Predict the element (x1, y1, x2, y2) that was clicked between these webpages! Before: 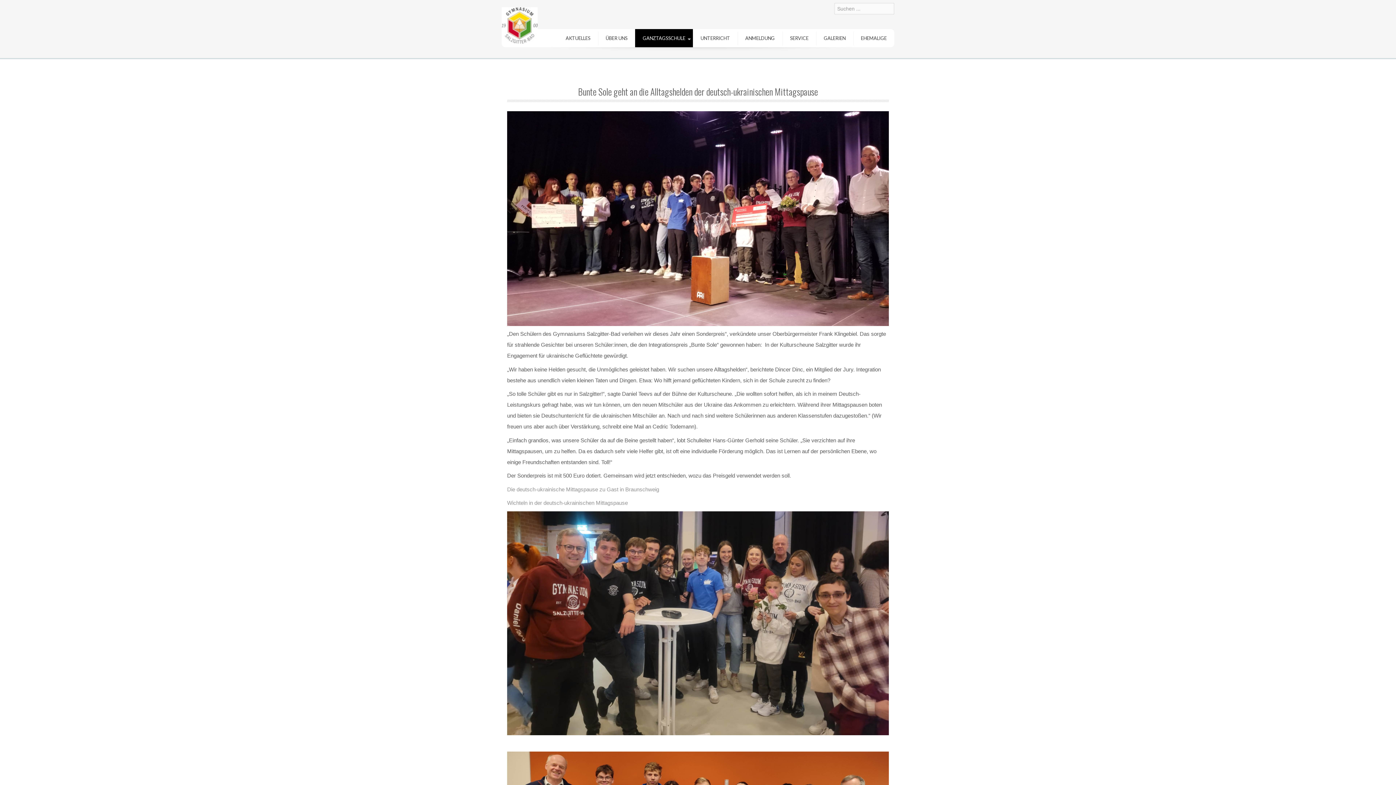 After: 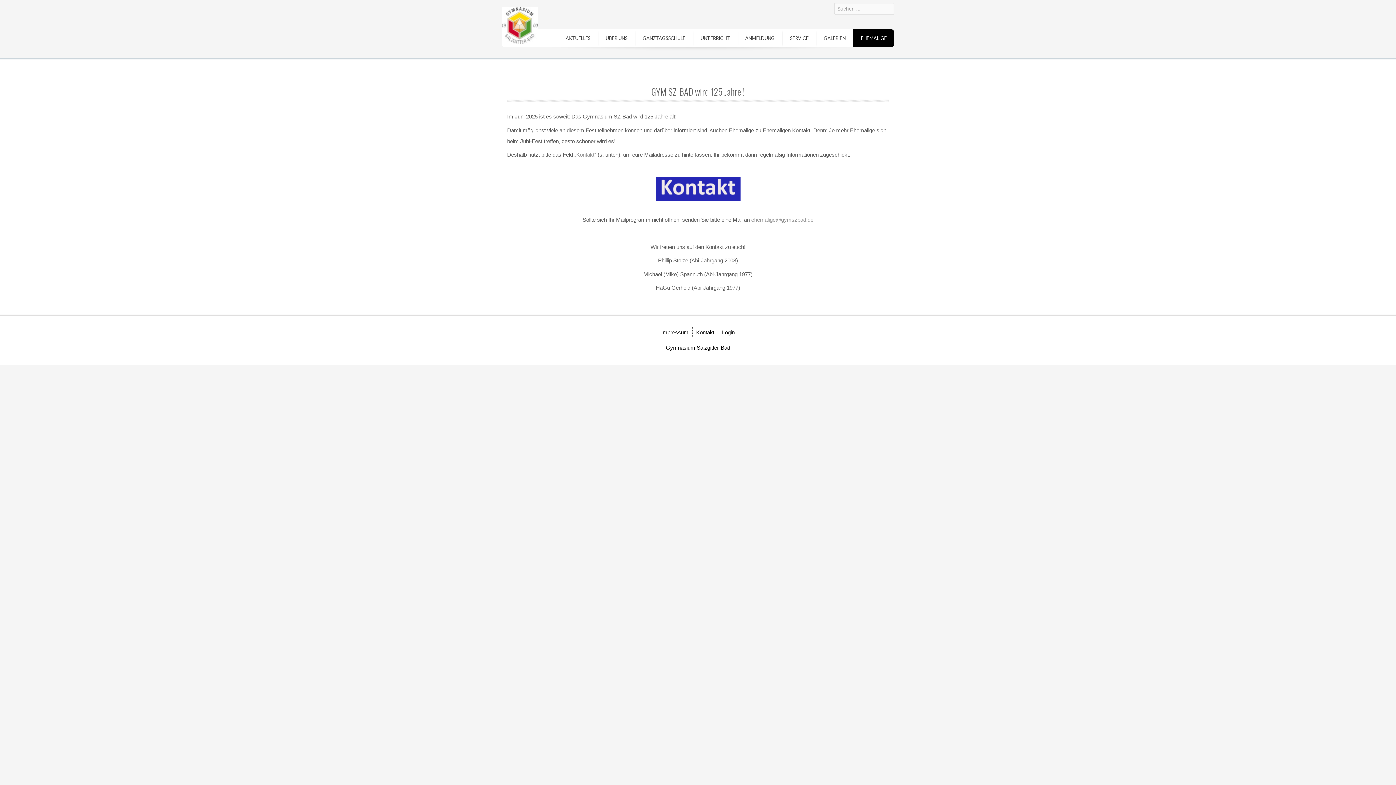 Action: label: EHEMALIGE bbox: (853, 29, 894, 47)